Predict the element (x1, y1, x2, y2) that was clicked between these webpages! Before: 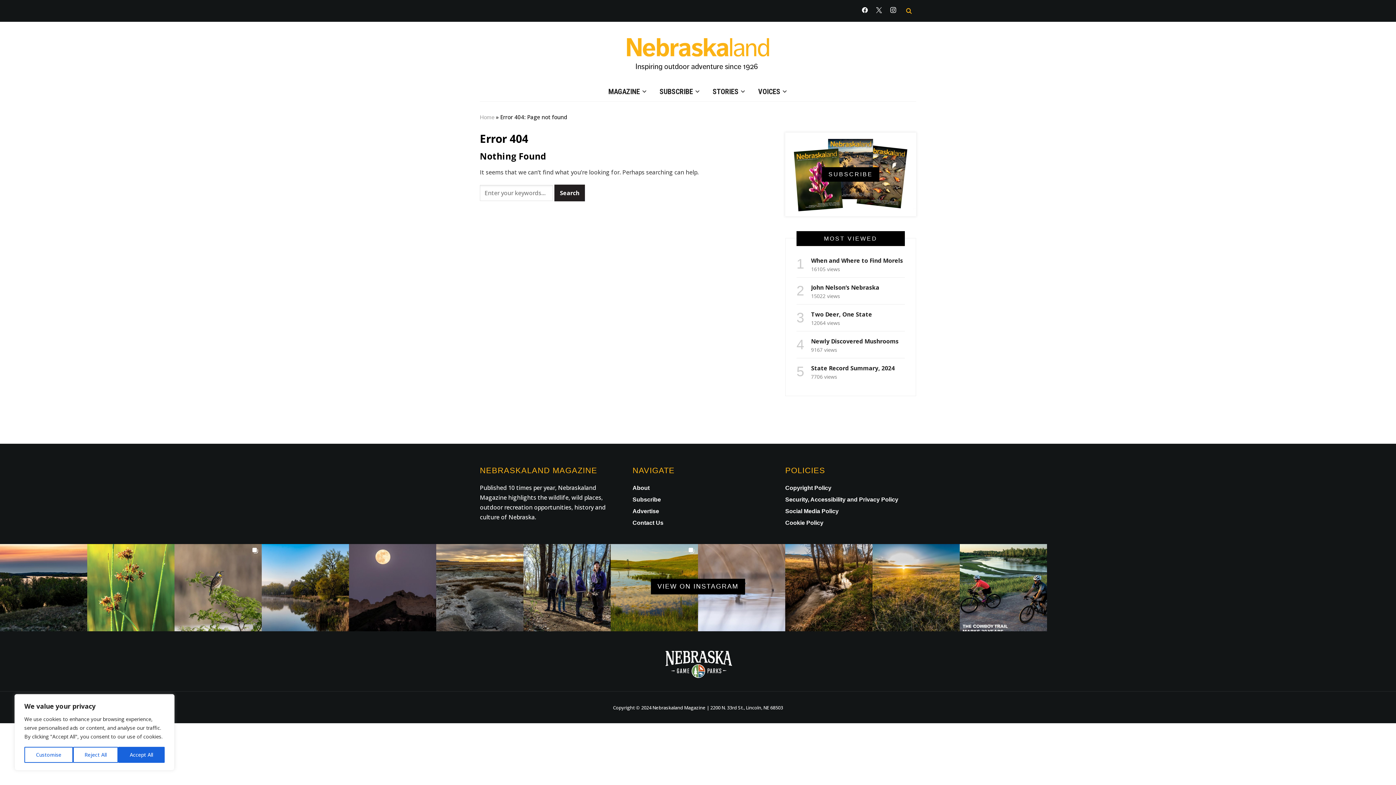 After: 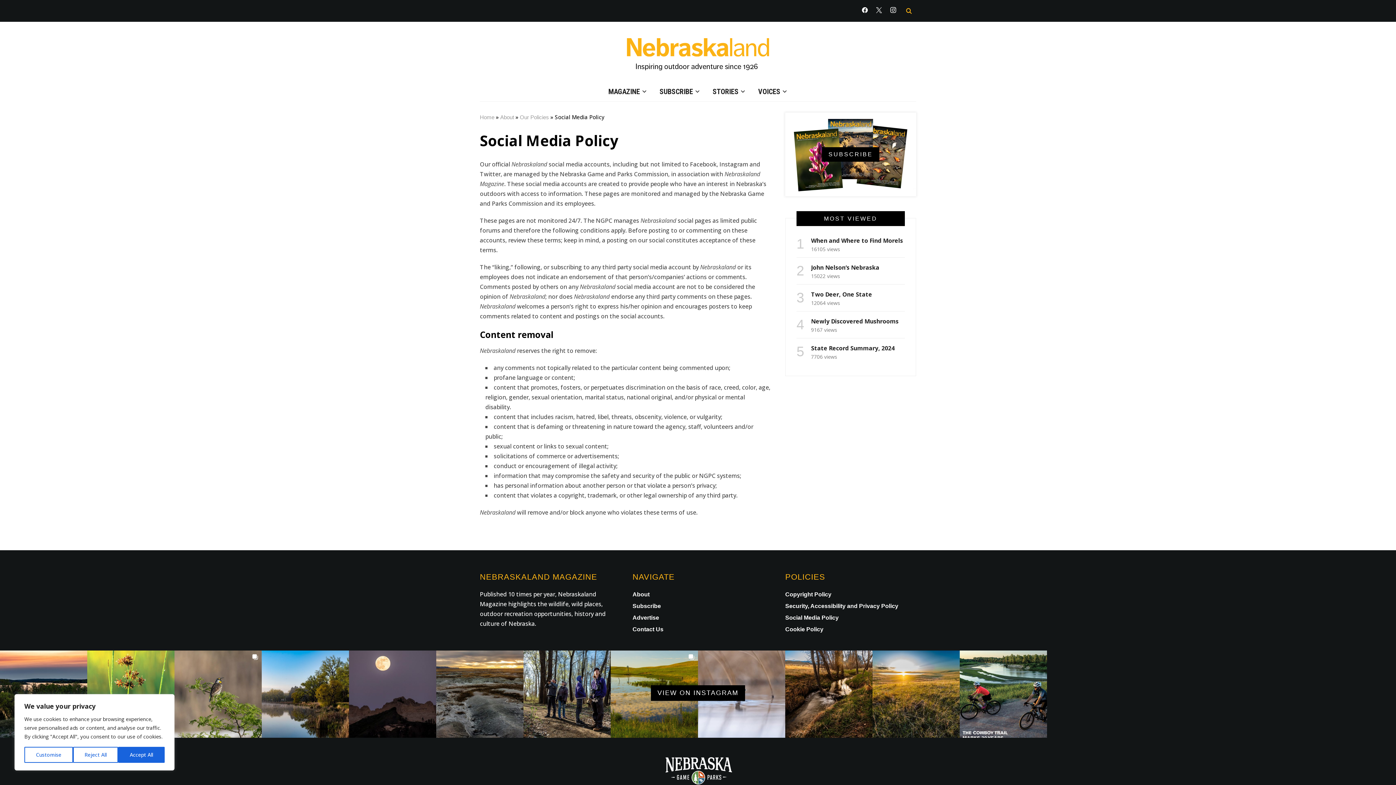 Action: label: Social Media Policy bbox: (785, 508, 838, 514)